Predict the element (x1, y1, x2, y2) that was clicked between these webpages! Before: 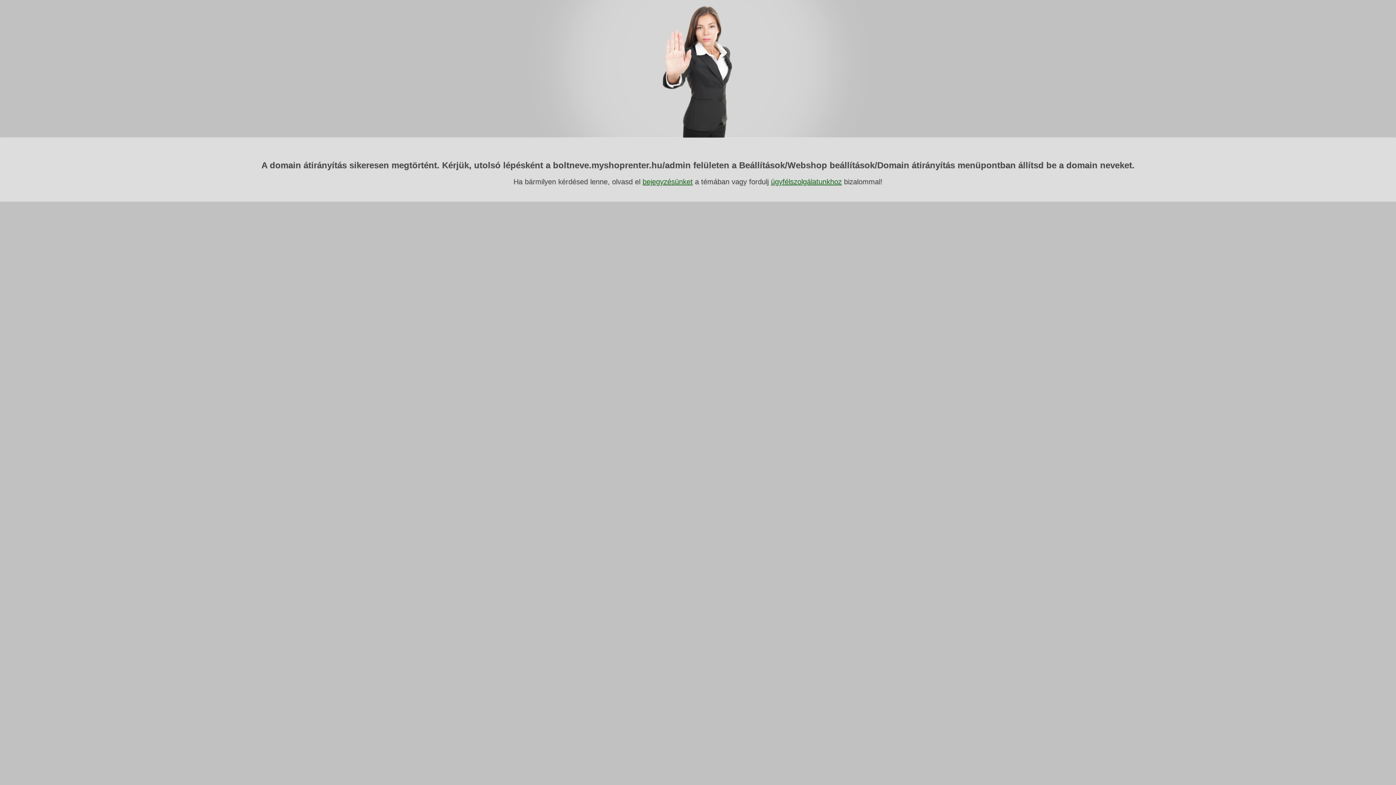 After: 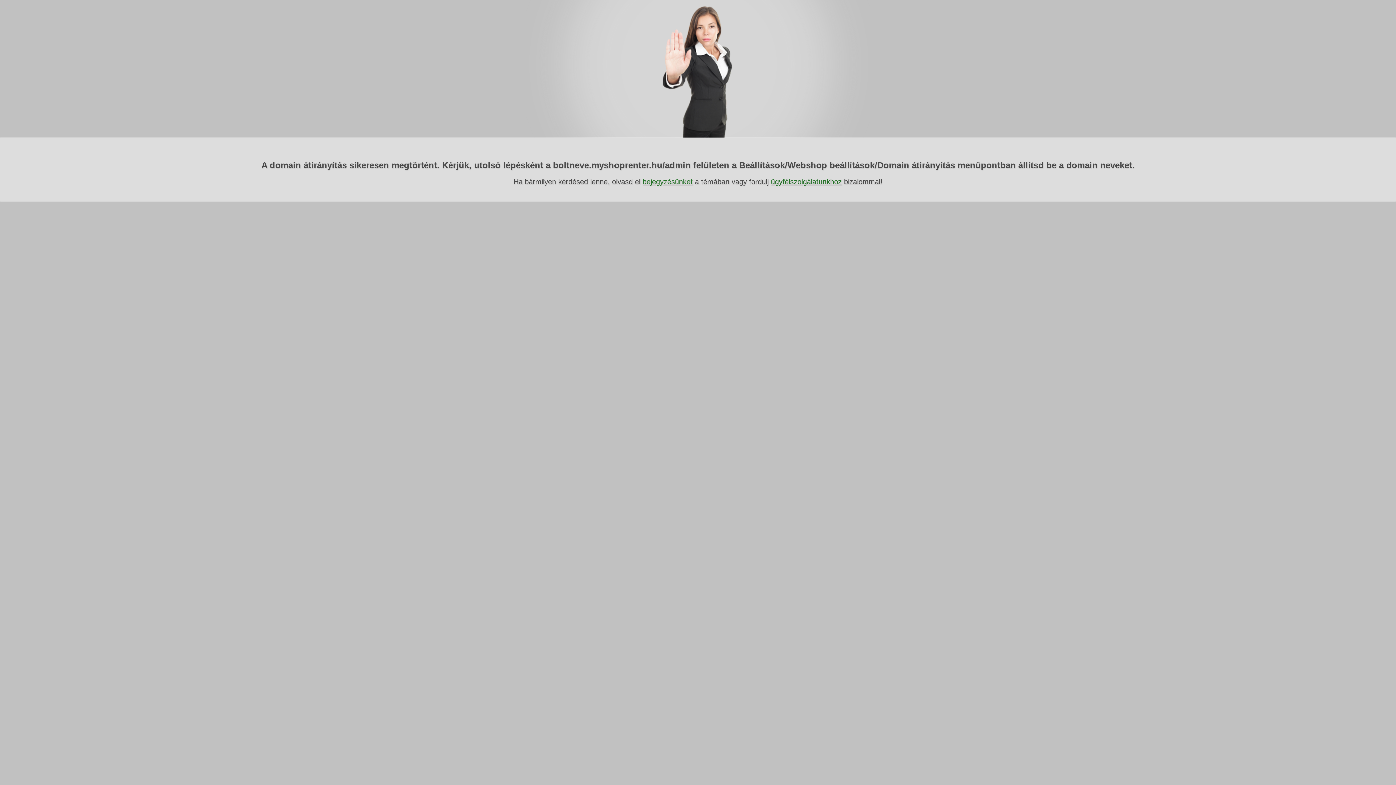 Action: label: ügyfélszolgálatunkhoz bbox: (771, 177, 842, 185)